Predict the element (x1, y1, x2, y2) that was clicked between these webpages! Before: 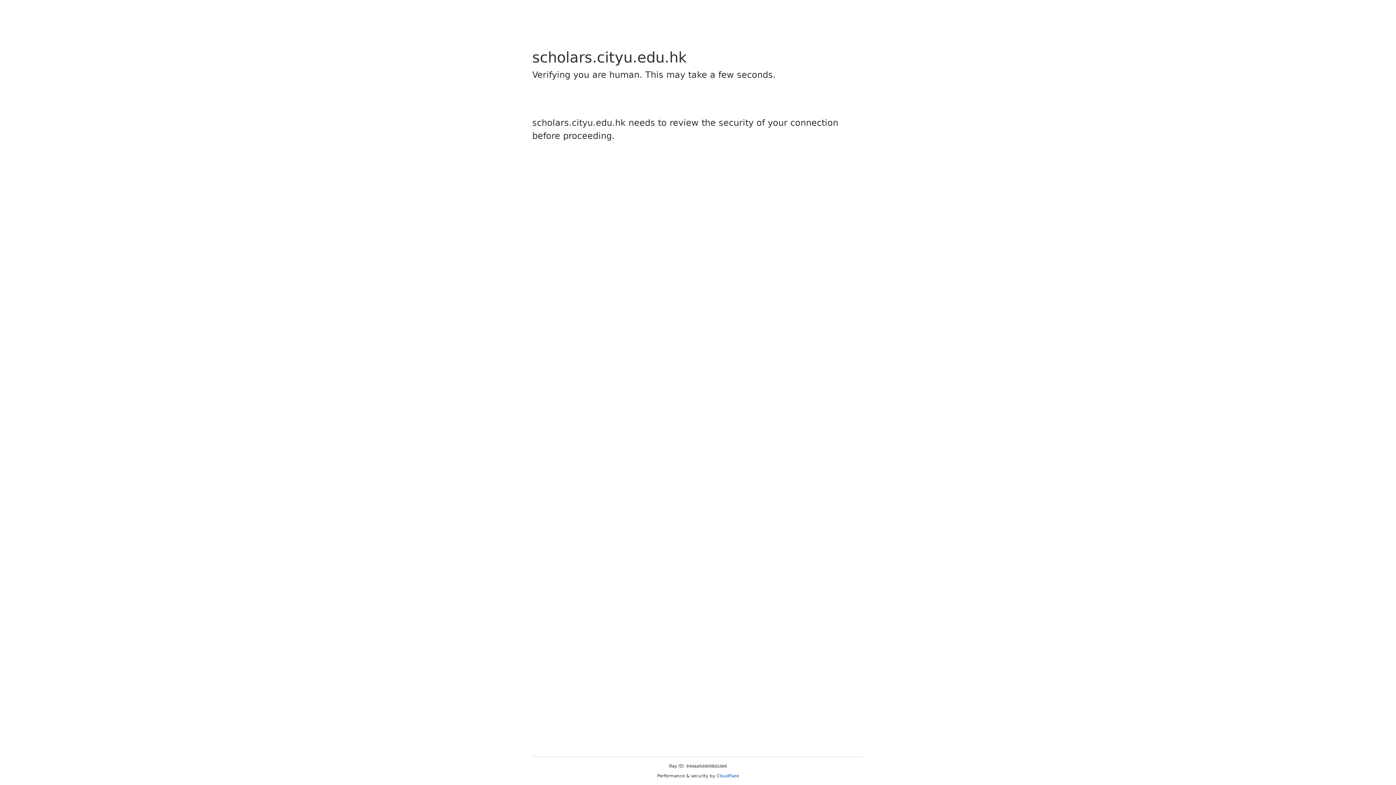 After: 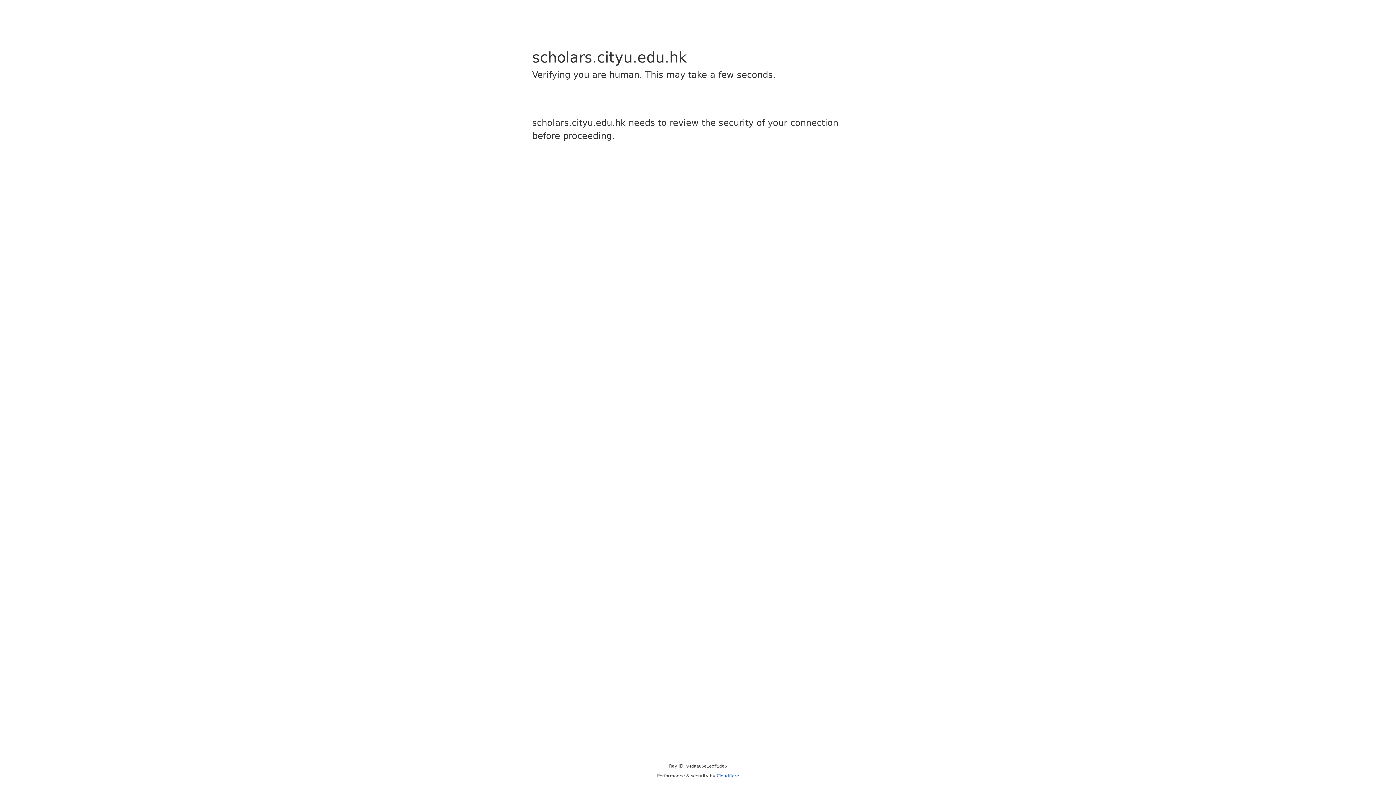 Action: bbox: (716, 773, 739, 778) label: Cloudflare